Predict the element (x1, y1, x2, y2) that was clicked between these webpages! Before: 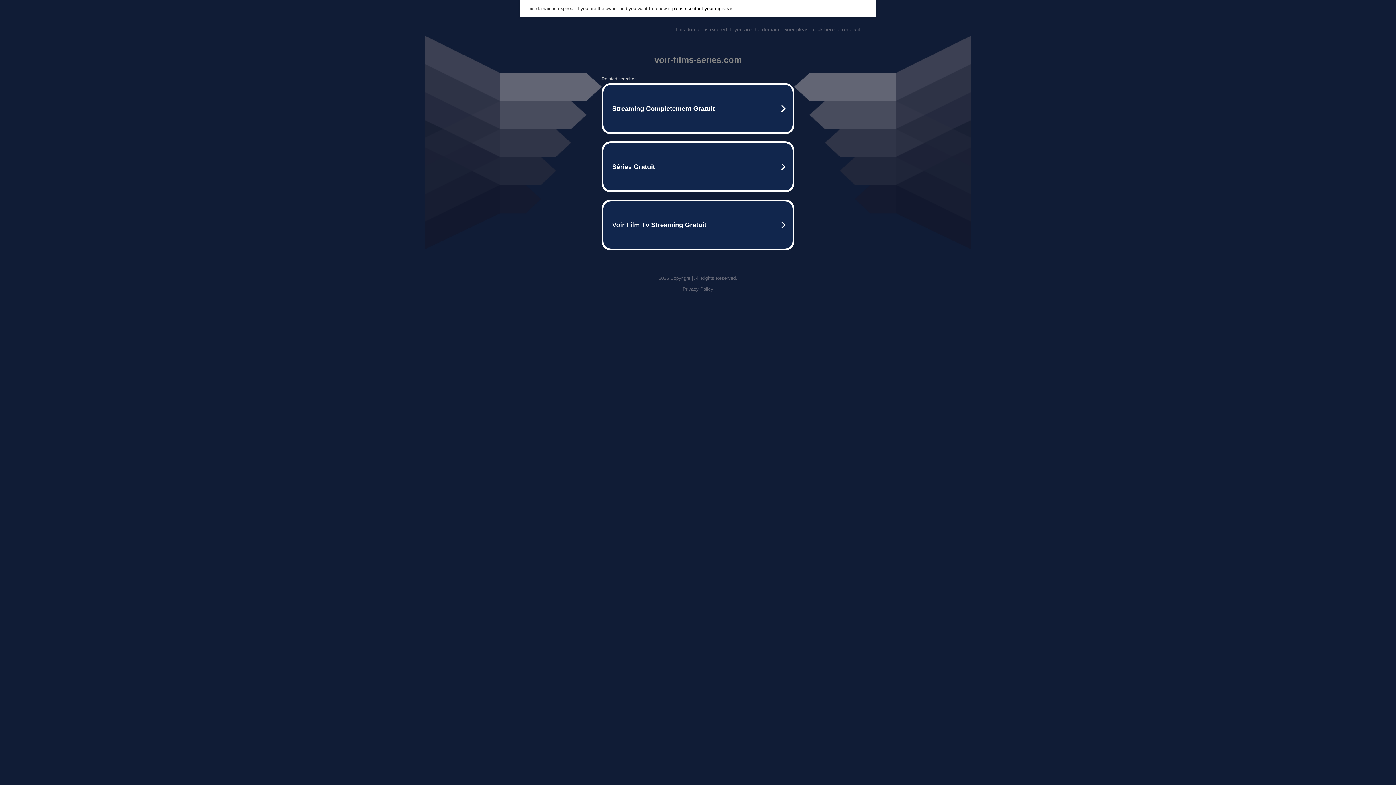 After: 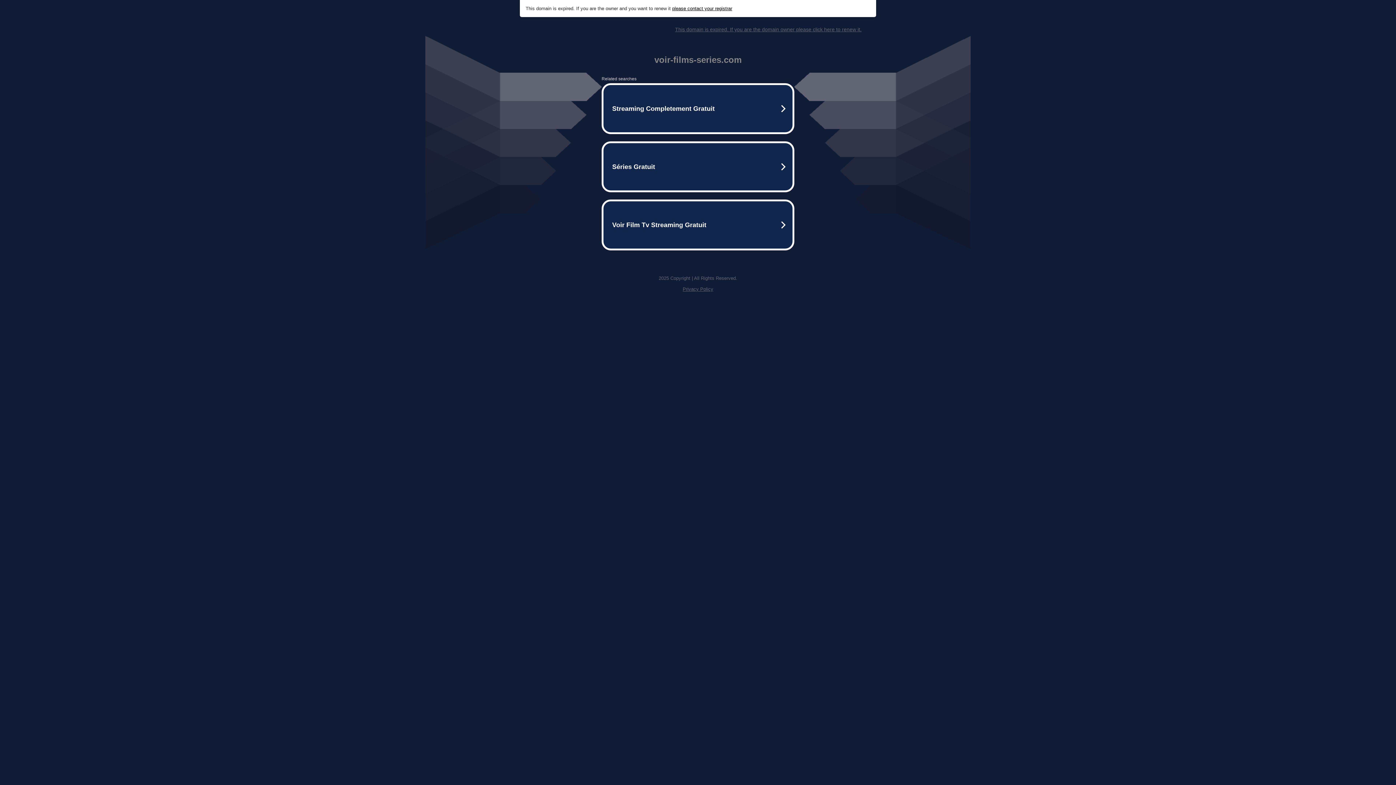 Action: label: Privacy Policy bbox: (682, 286, 713, 292)